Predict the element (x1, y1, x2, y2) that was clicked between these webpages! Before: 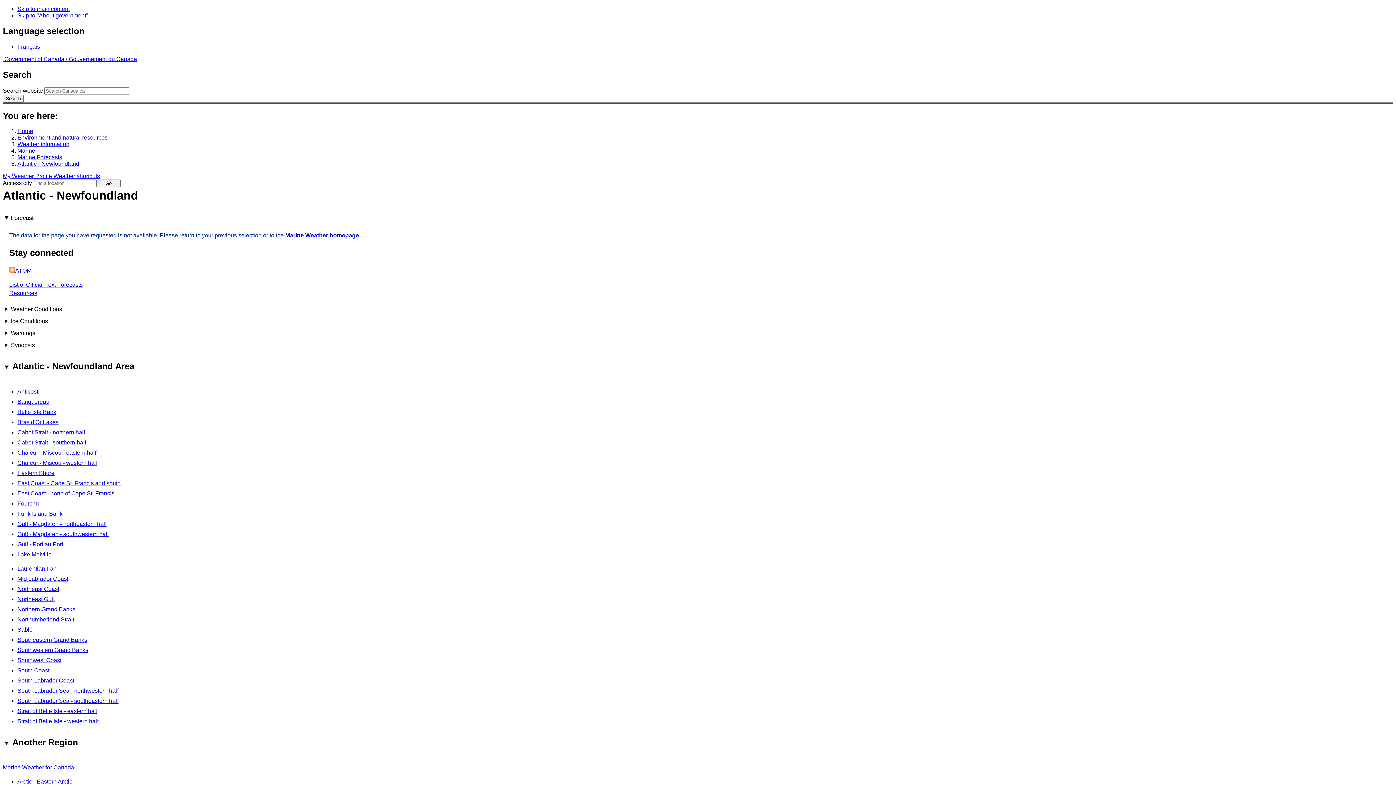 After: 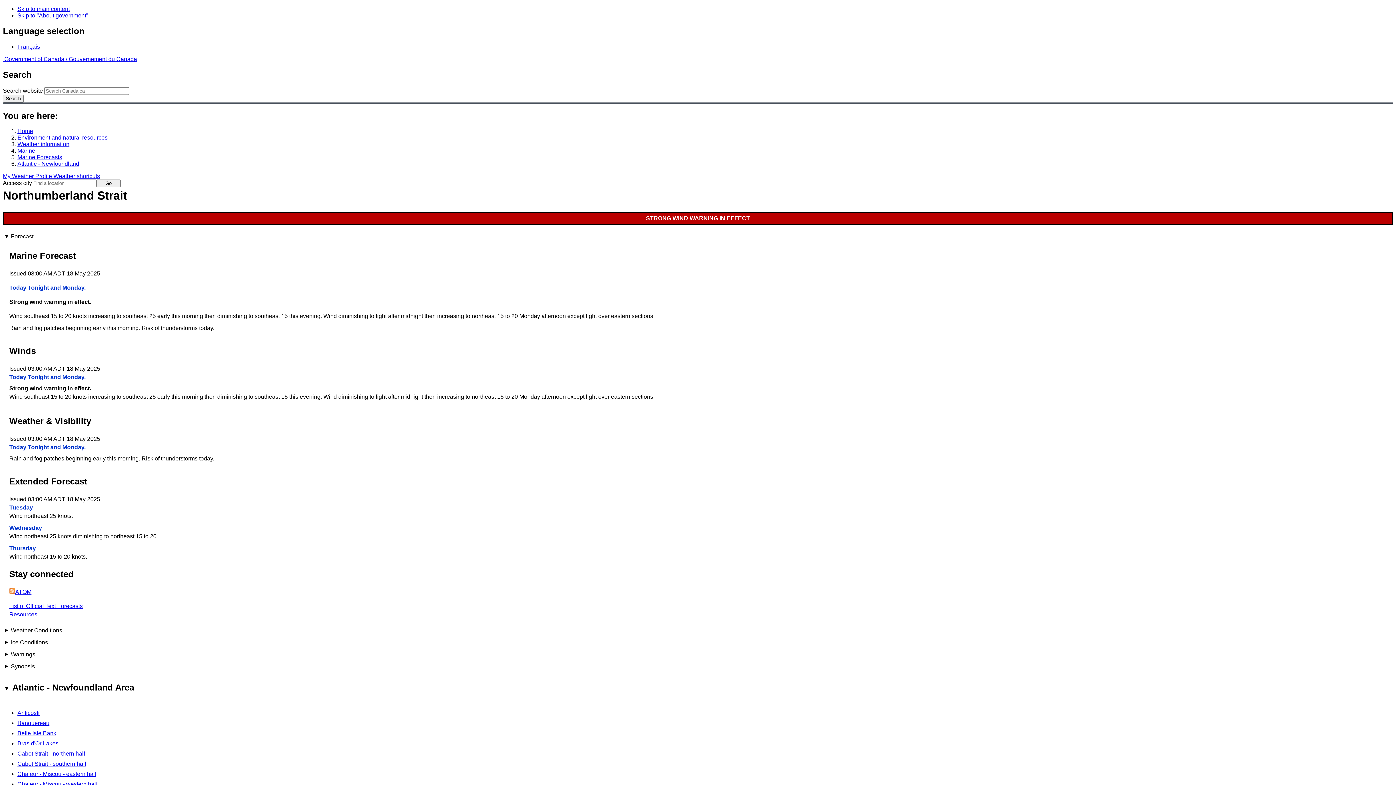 Action: bbox: (17, 616, 74, 622) label: Northumberland Strait